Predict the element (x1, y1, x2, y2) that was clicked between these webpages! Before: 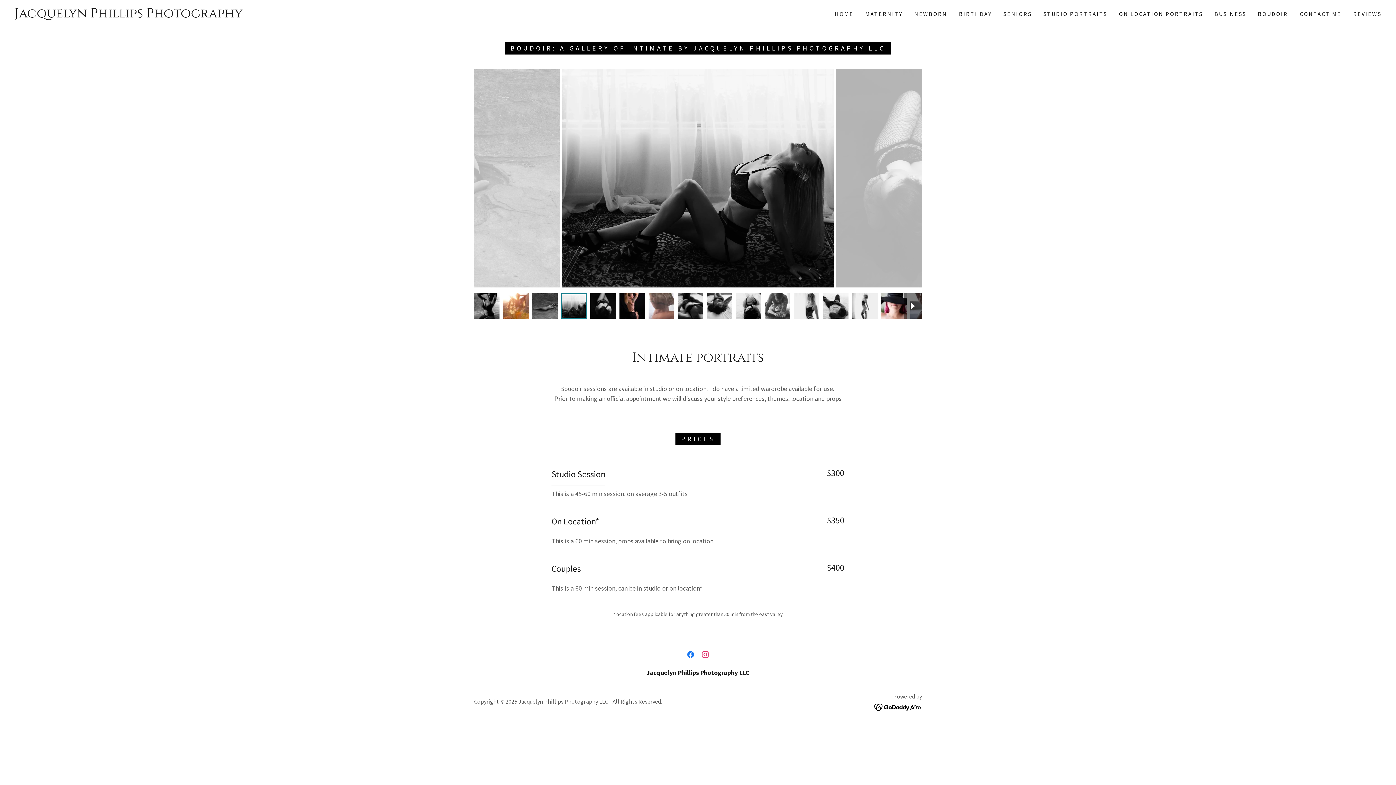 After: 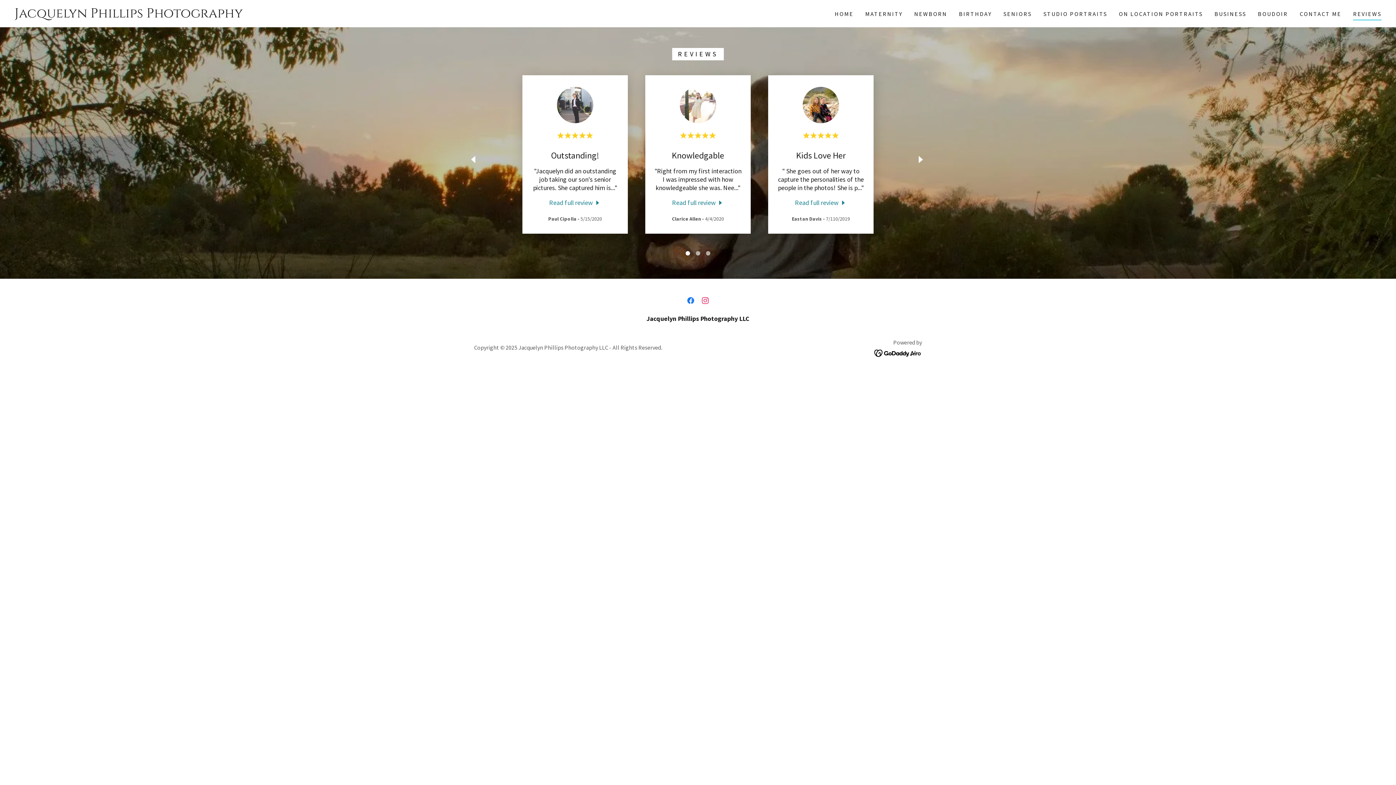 Action: bbox: (1351, 7, 1384, 20) label: REVIEWS